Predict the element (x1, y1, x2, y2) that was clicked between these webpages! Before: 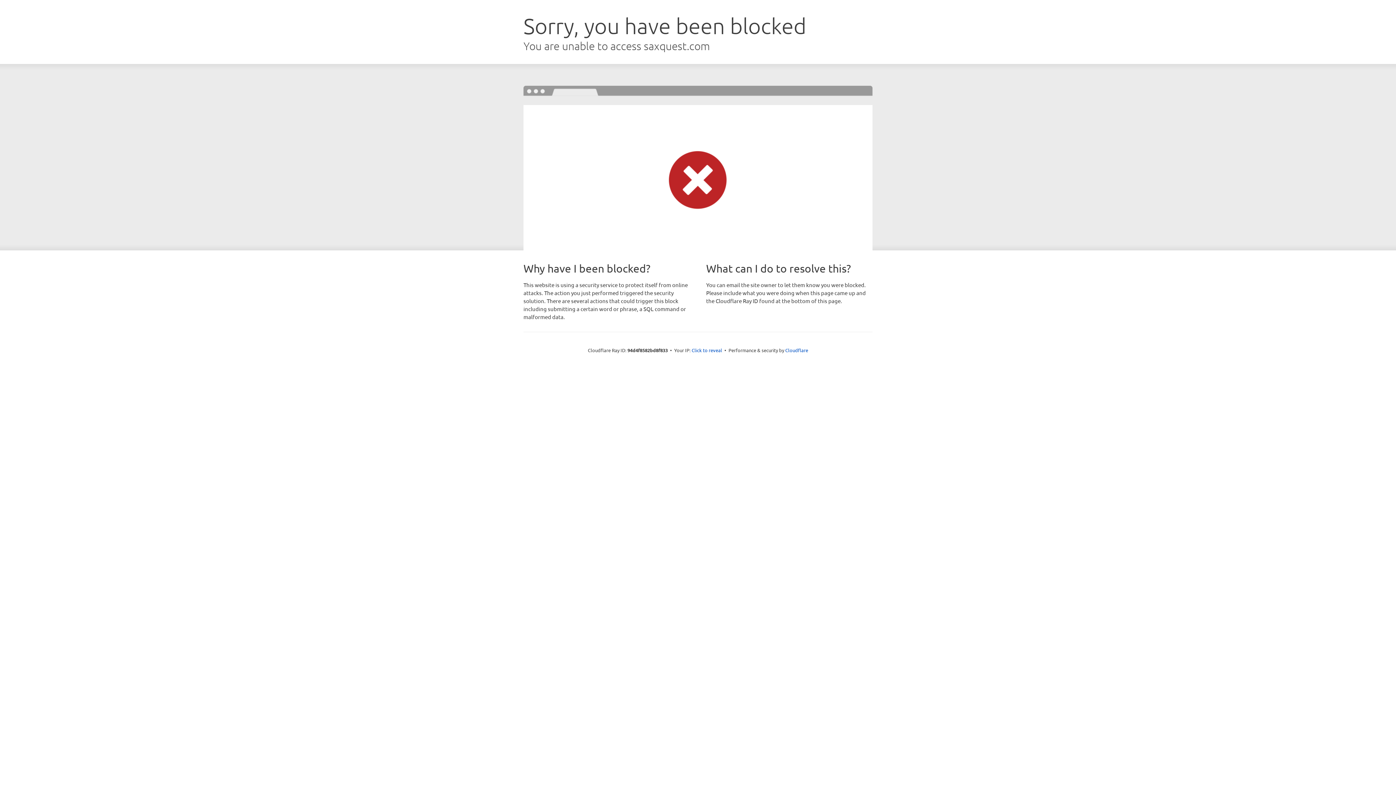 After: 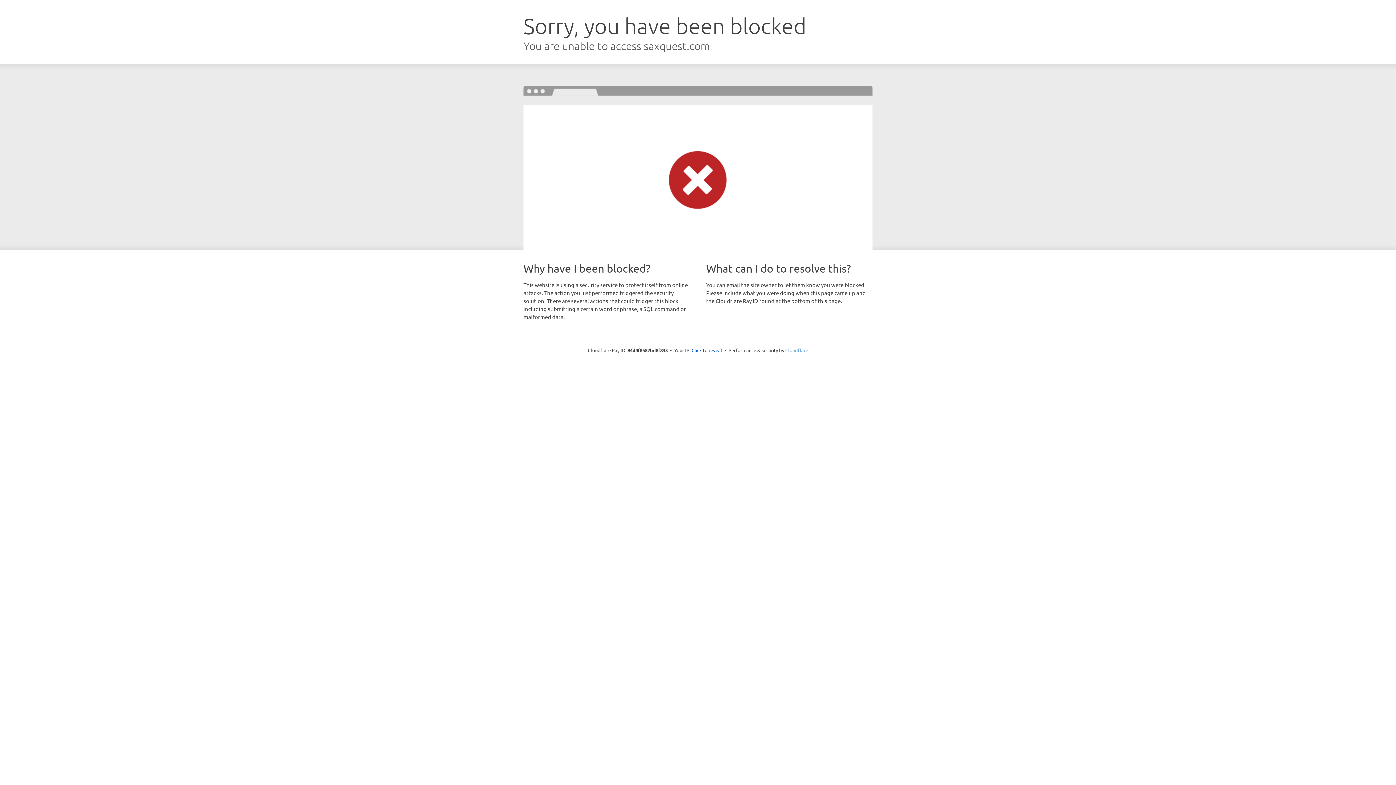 Action: label: Cloudflare bbox: (785, 347, 808, 353)